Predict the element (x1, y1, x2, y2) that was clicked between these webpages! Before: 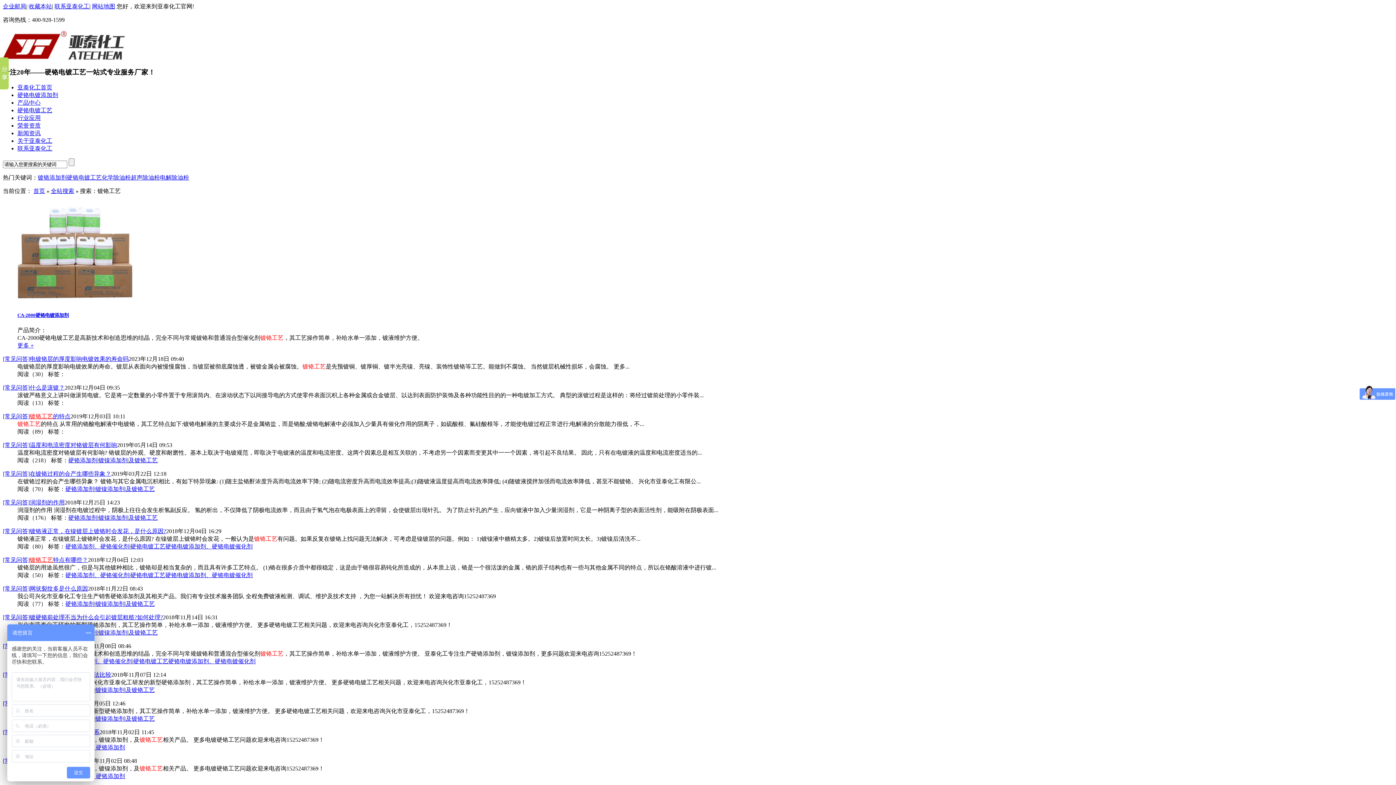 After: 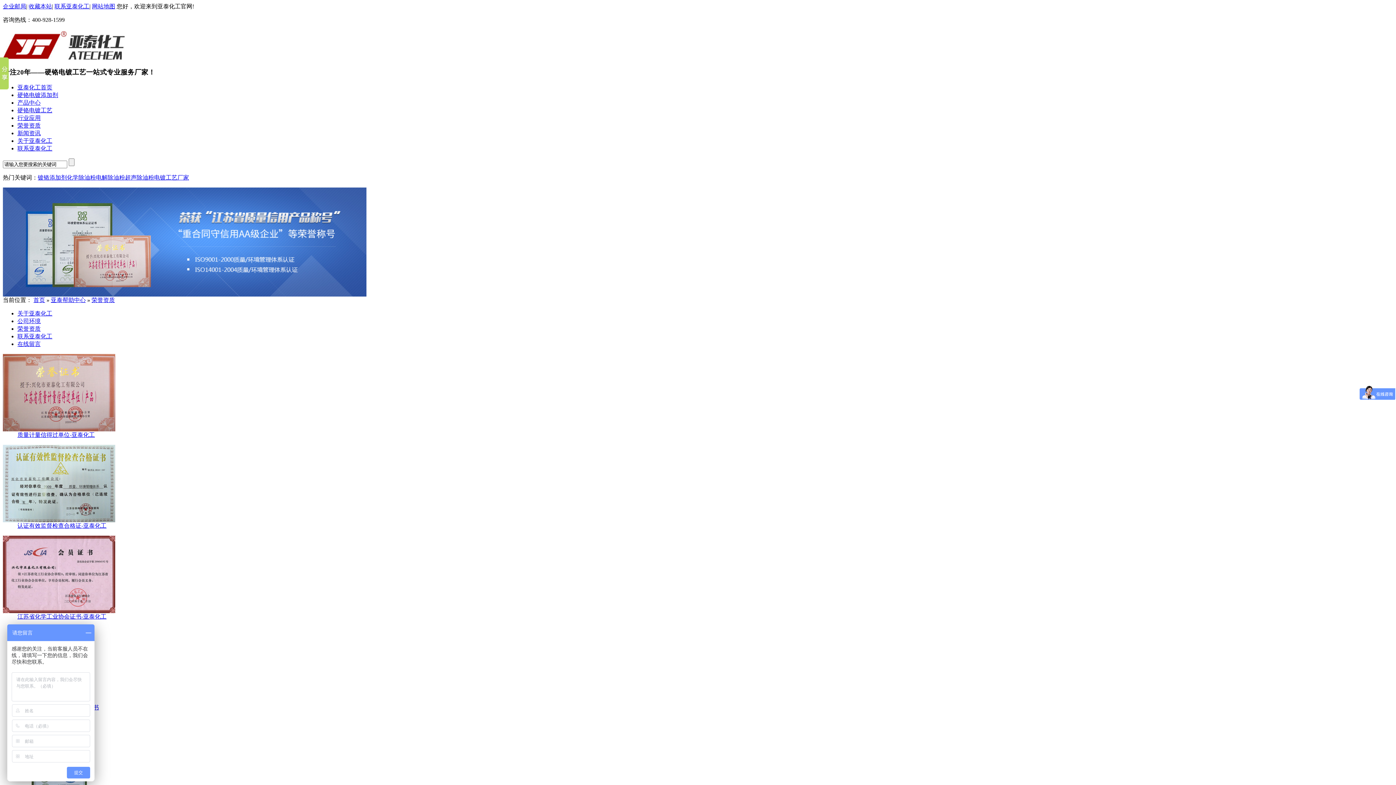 Action: bbox: (17, 122, 40, 128) label: 荣誉资质